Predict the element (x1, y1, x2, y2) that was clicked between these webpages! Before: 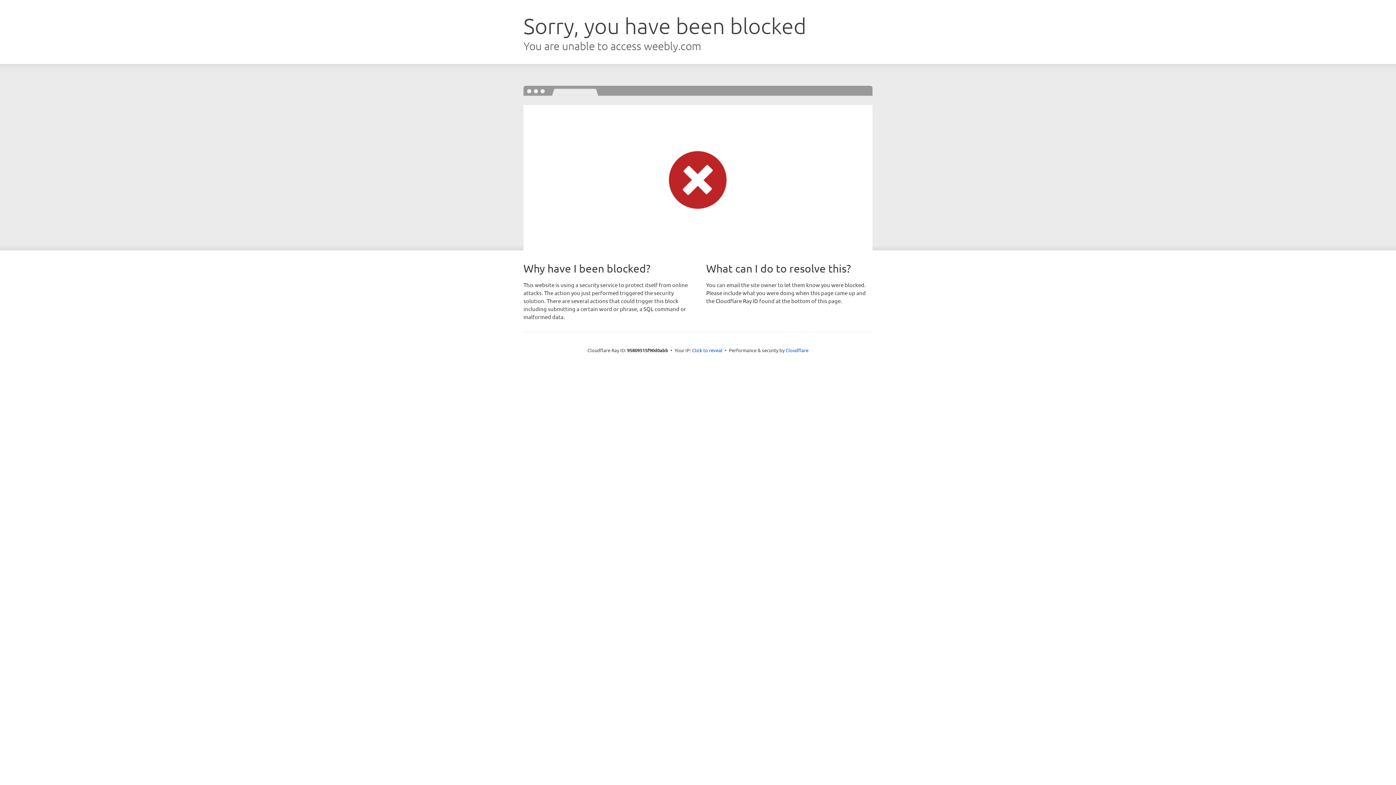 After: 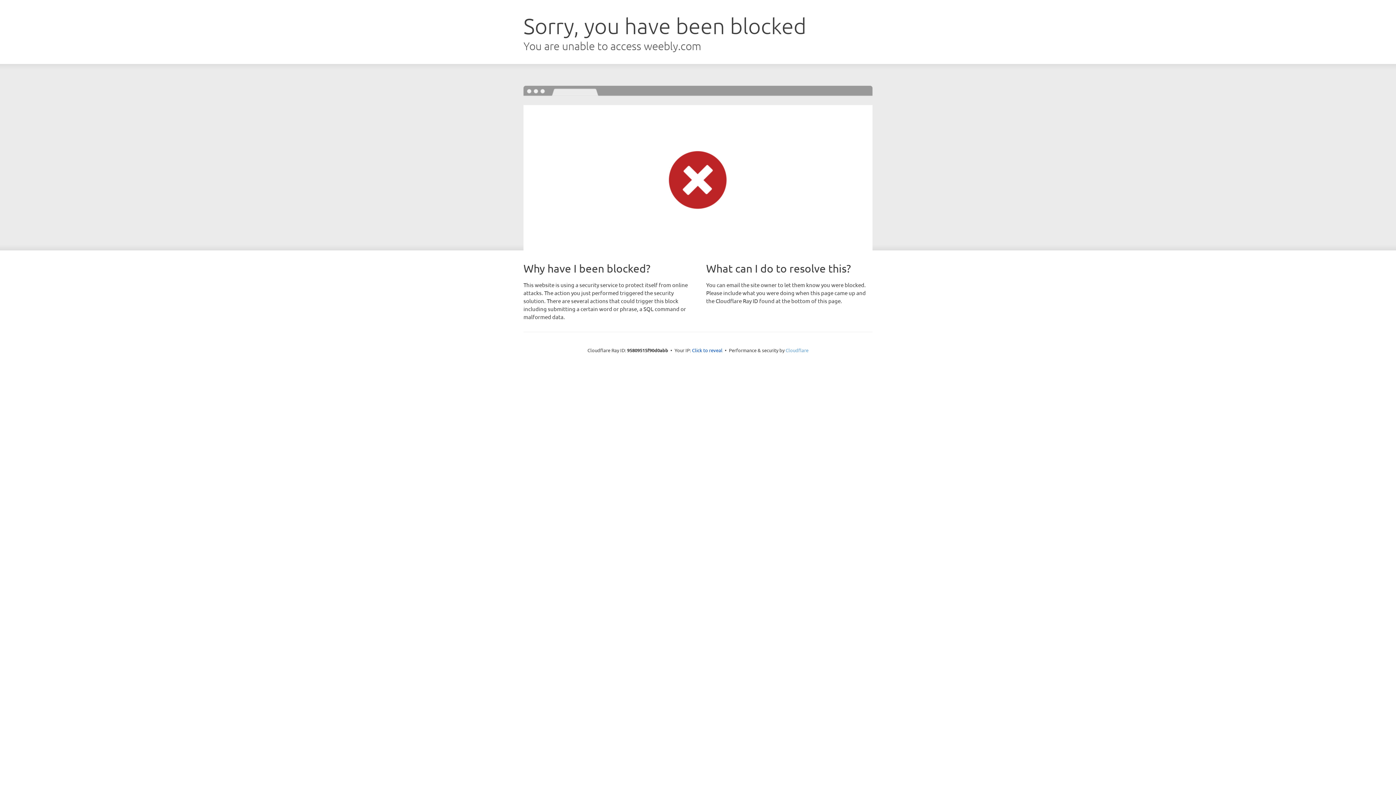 Action: label: Cloudflare bbox: (785, 347, 808, 353)